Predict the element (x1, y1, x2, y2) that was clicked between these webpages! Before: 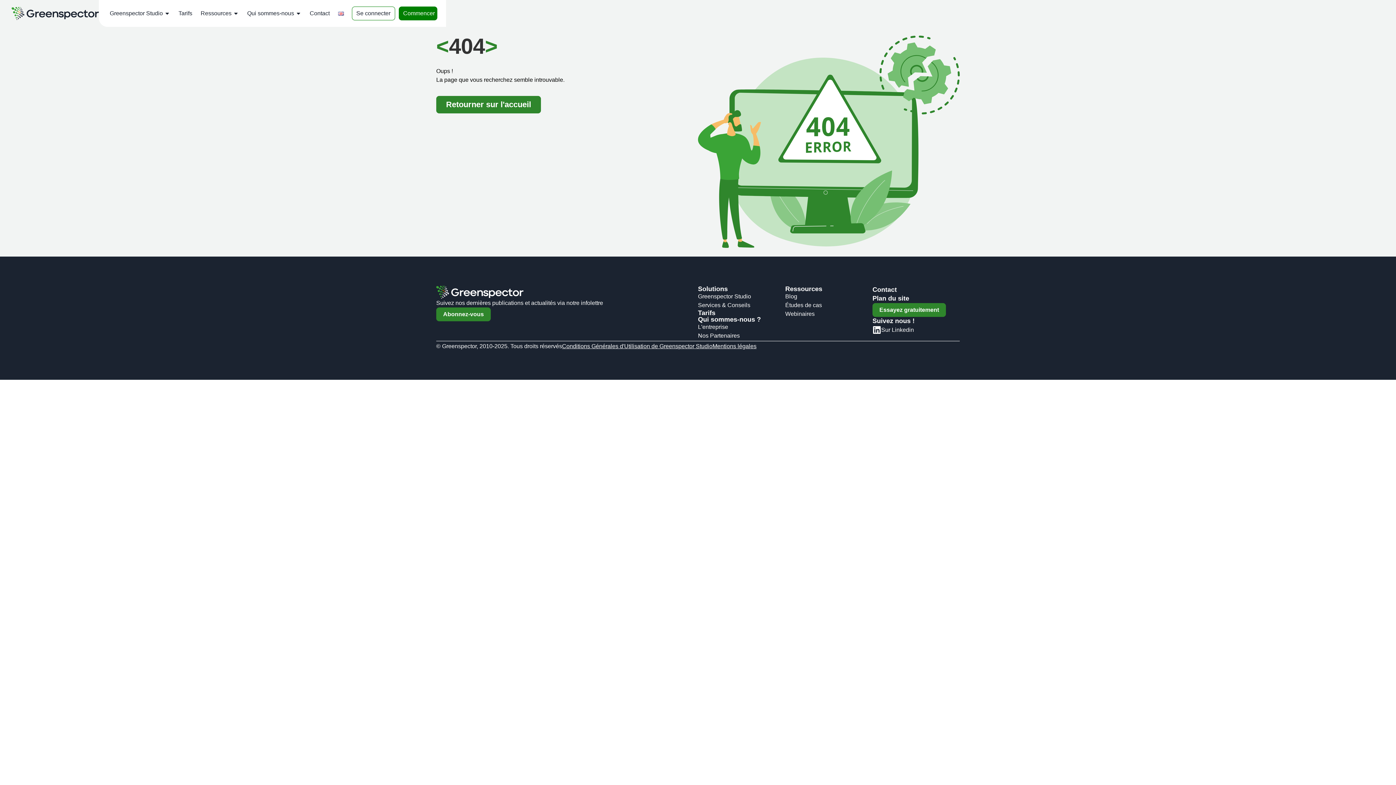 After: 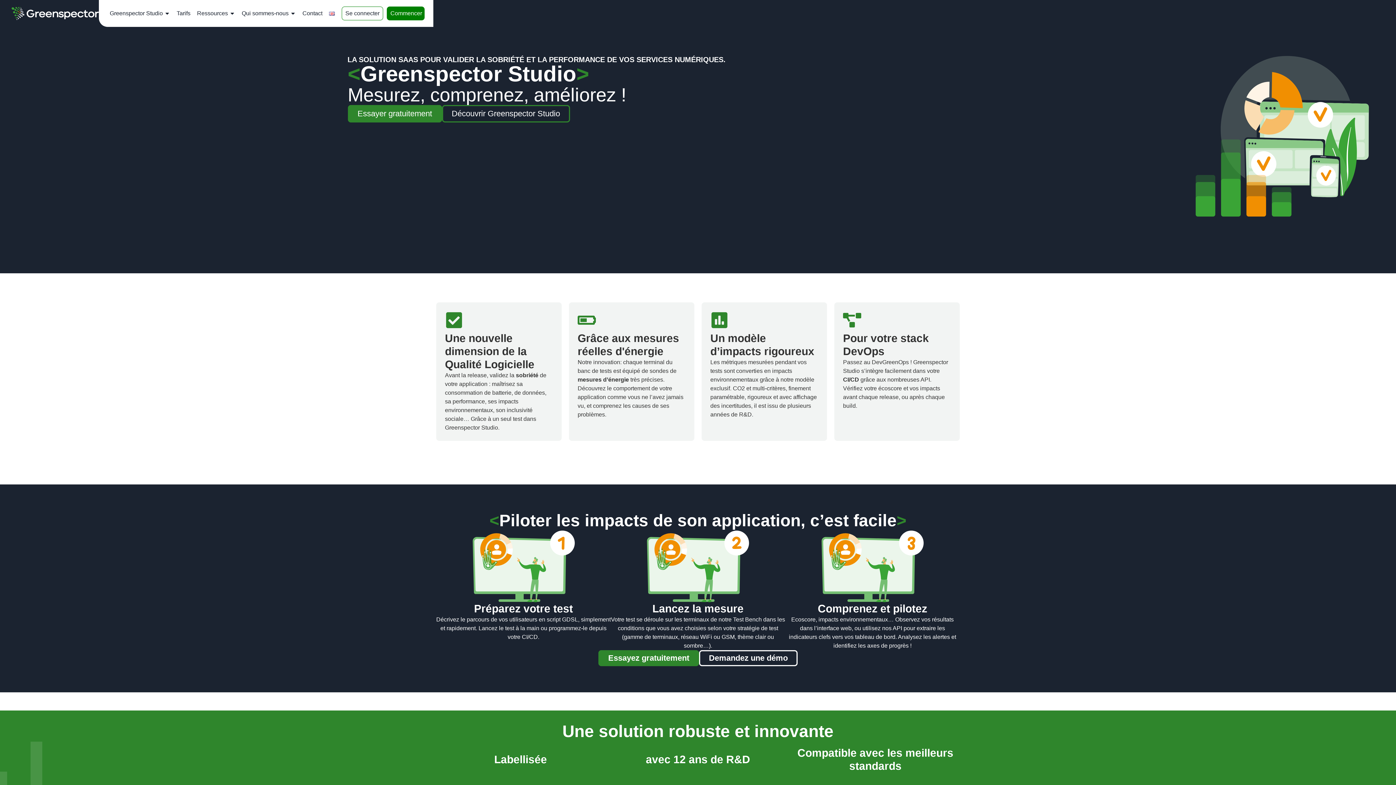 Action: label: Retourner sur l'accueil bbox: (436, 96, 541, 113)